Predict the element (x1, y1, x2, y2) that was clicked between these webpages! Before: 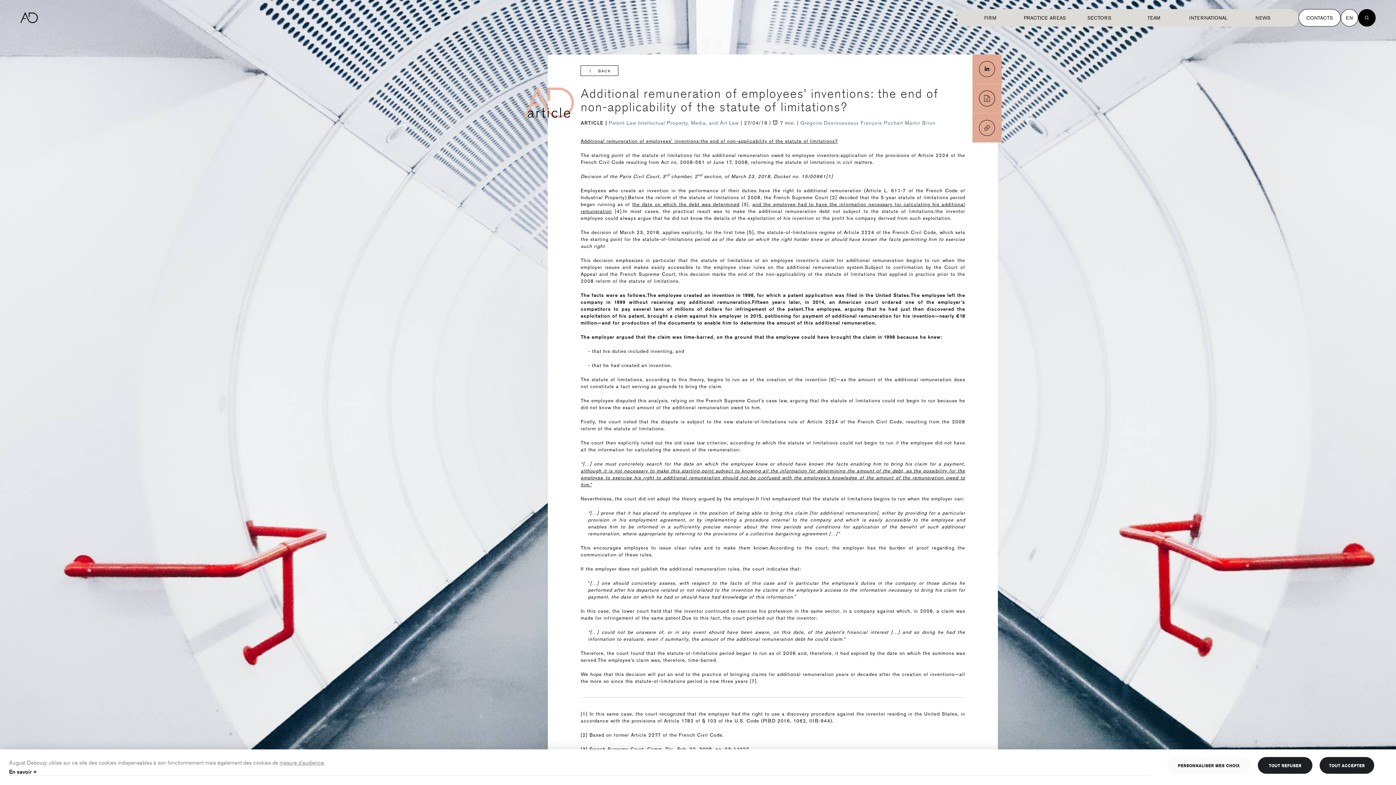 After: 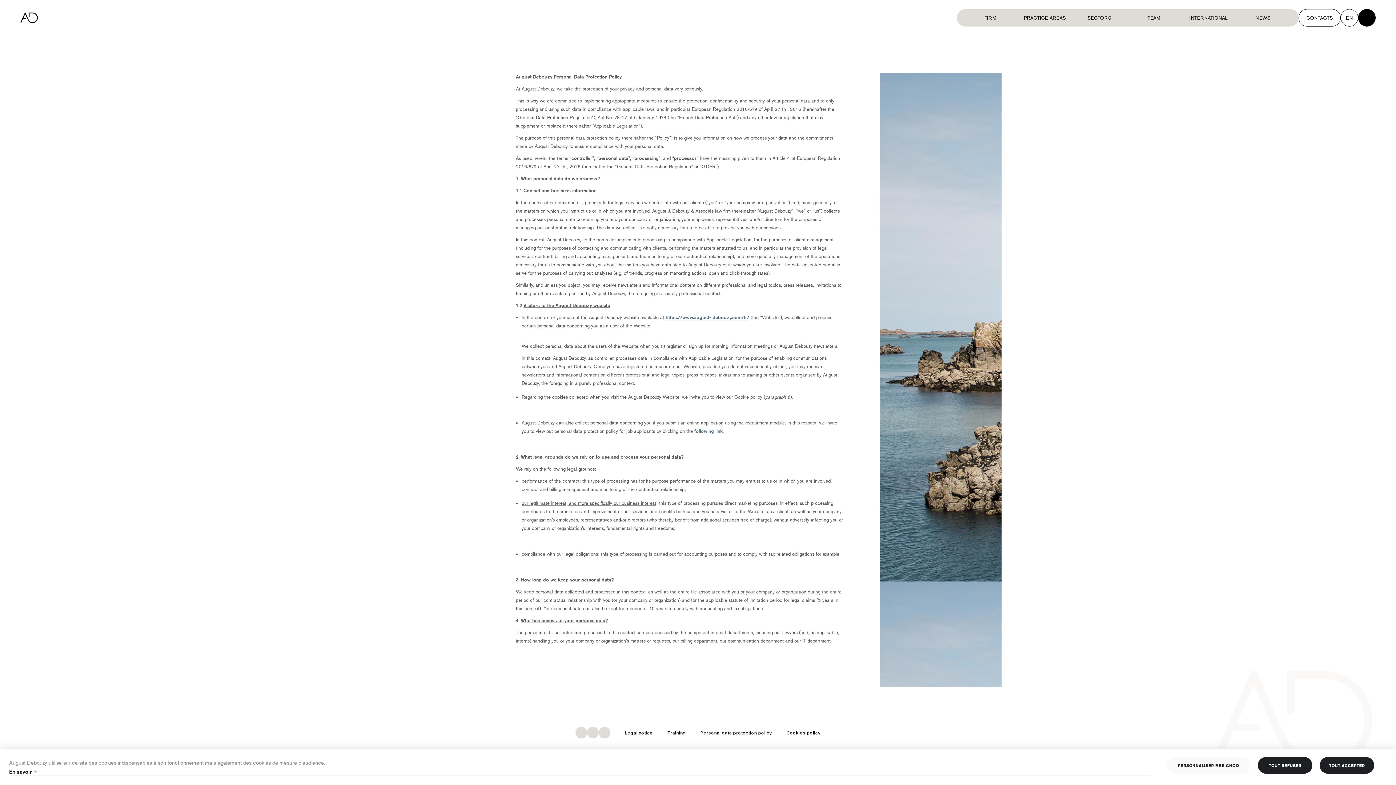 Action: label: En savoir + bbox: (9, 768, 37, 776)